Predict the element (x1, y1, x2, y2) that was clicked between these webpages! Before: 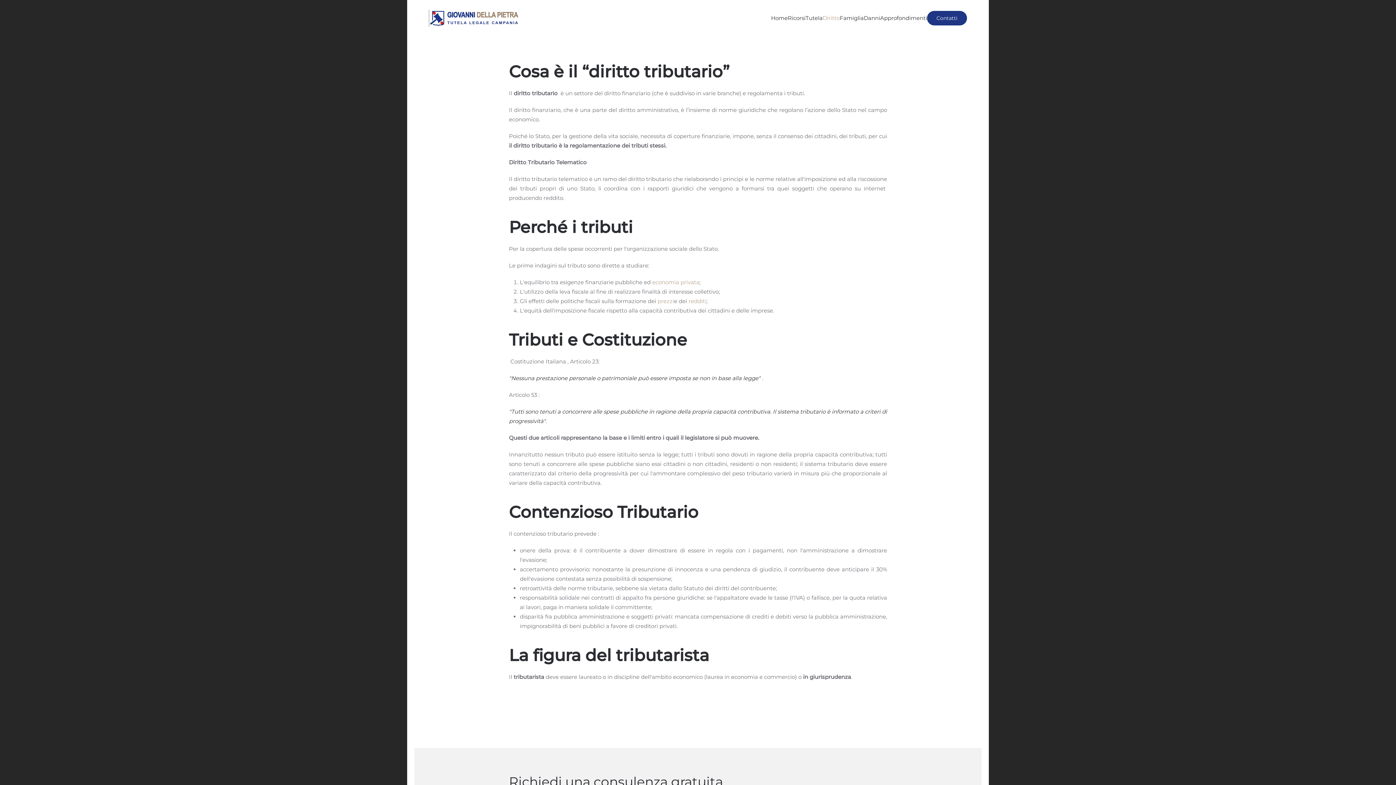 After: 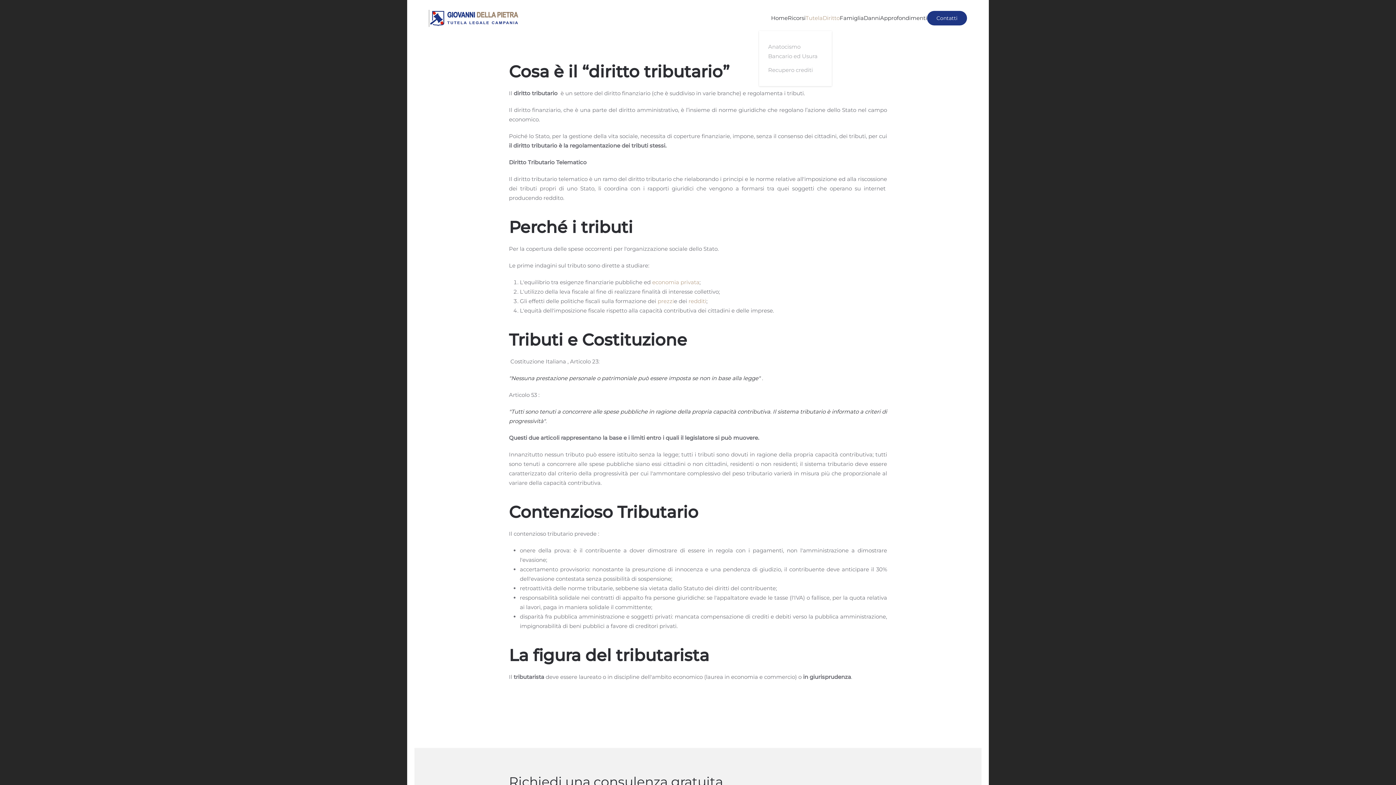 Action: label: Tutela bbox: (805, 0, 822, 36)